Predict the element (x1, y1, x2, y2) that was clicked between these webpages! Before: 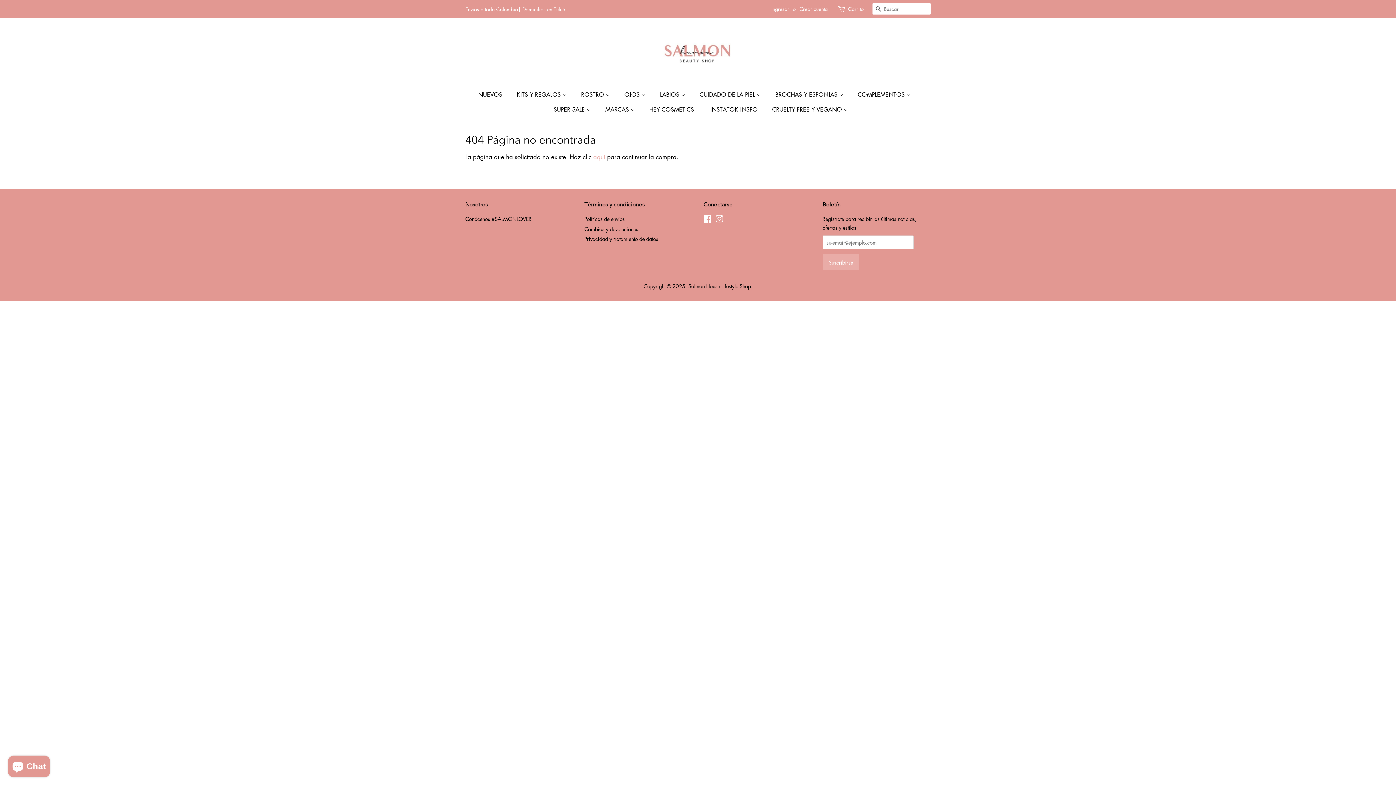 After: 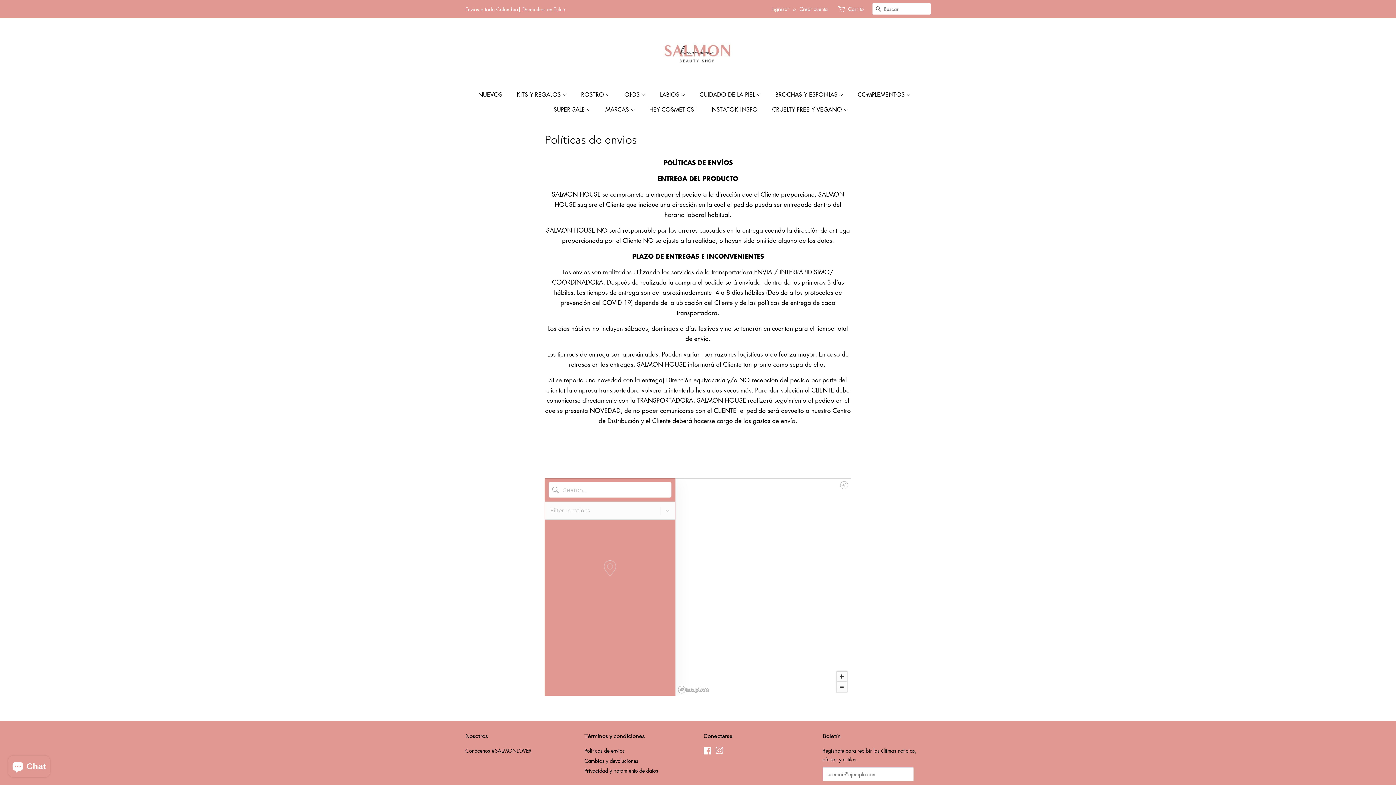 Action: label: Políticas de envíos bbox: (584, 215, 624, 222)